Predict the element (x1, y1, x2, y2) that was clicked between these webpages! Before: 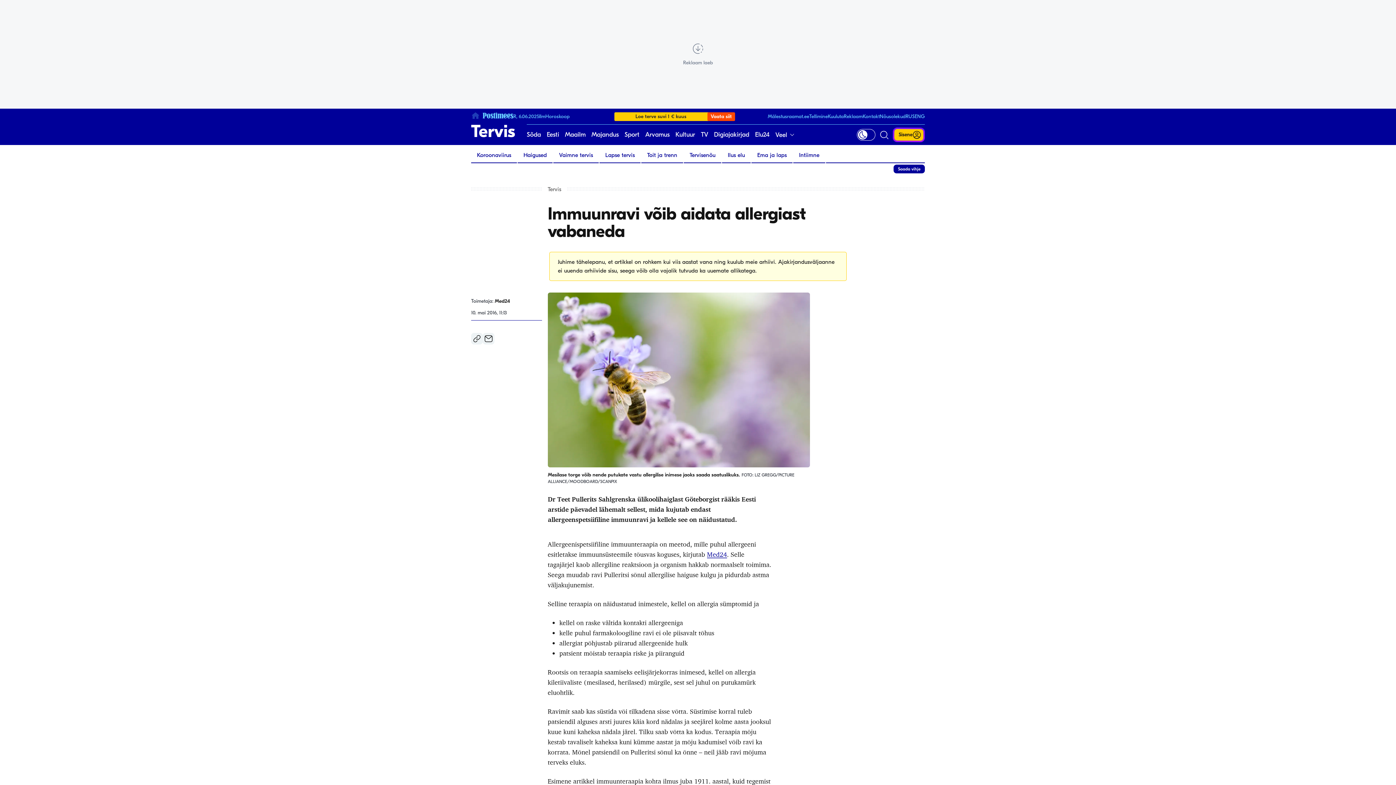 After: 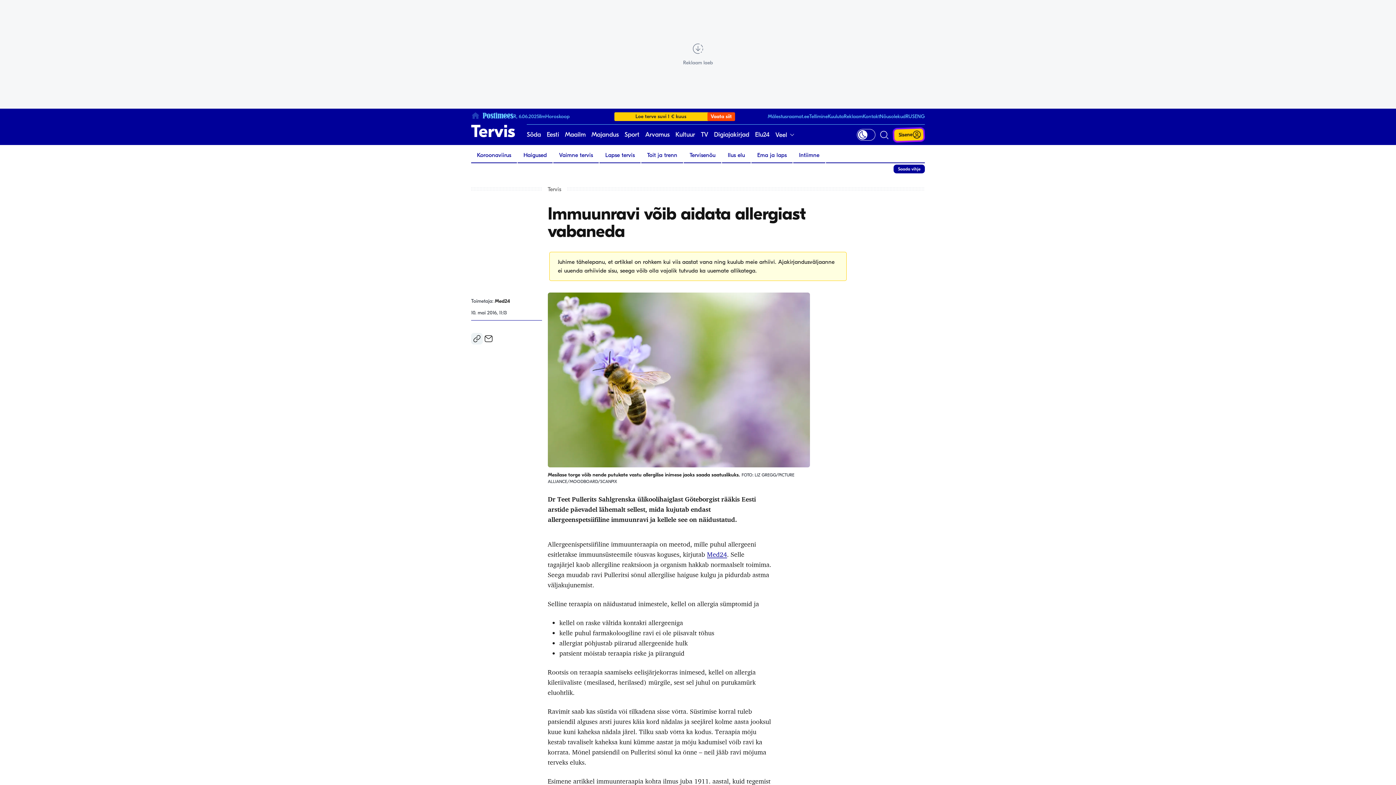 Action: bbox: (482, 333, 494, 344) label: E-post